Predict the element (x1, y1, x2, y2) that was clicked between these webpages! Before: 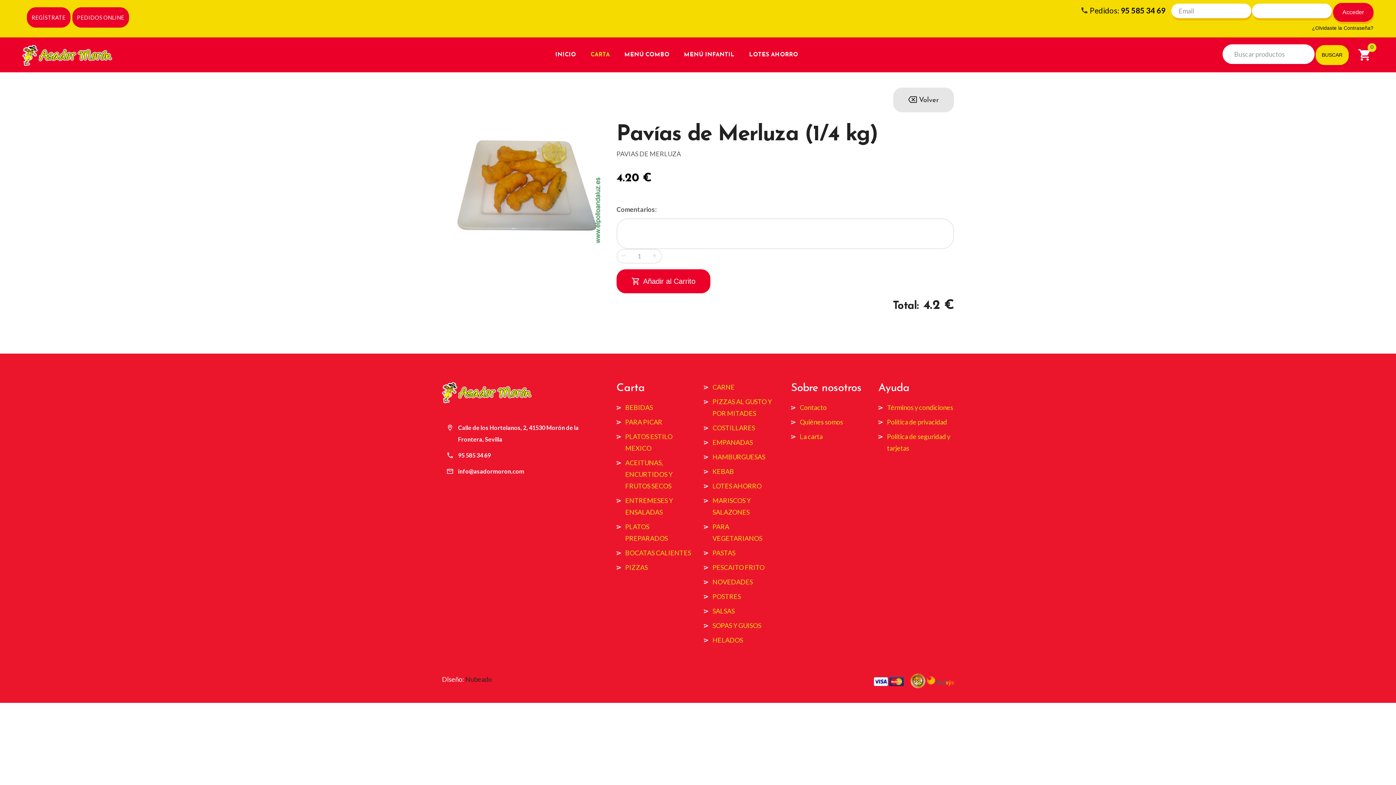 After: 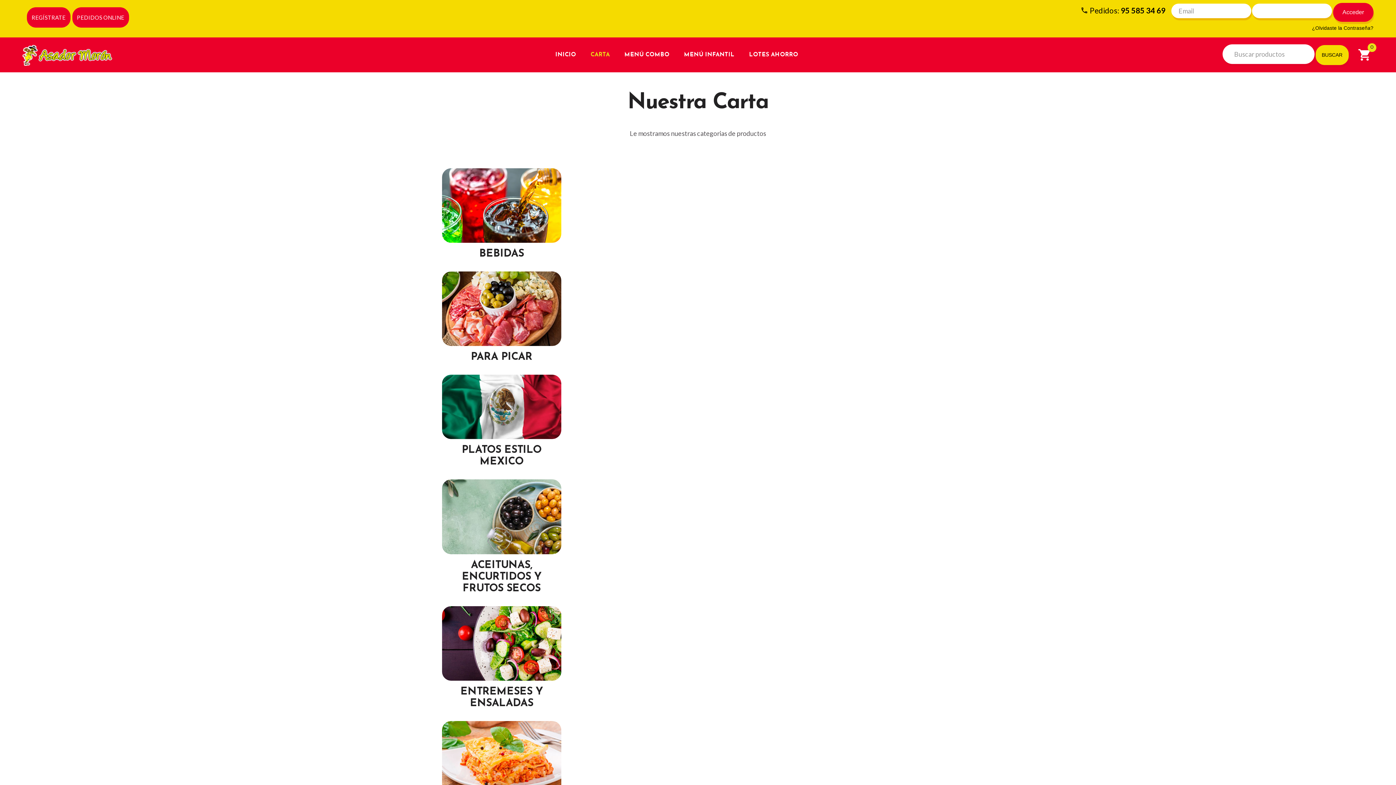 Action: label: CARTA bbox: (590, 48, 610, 60)